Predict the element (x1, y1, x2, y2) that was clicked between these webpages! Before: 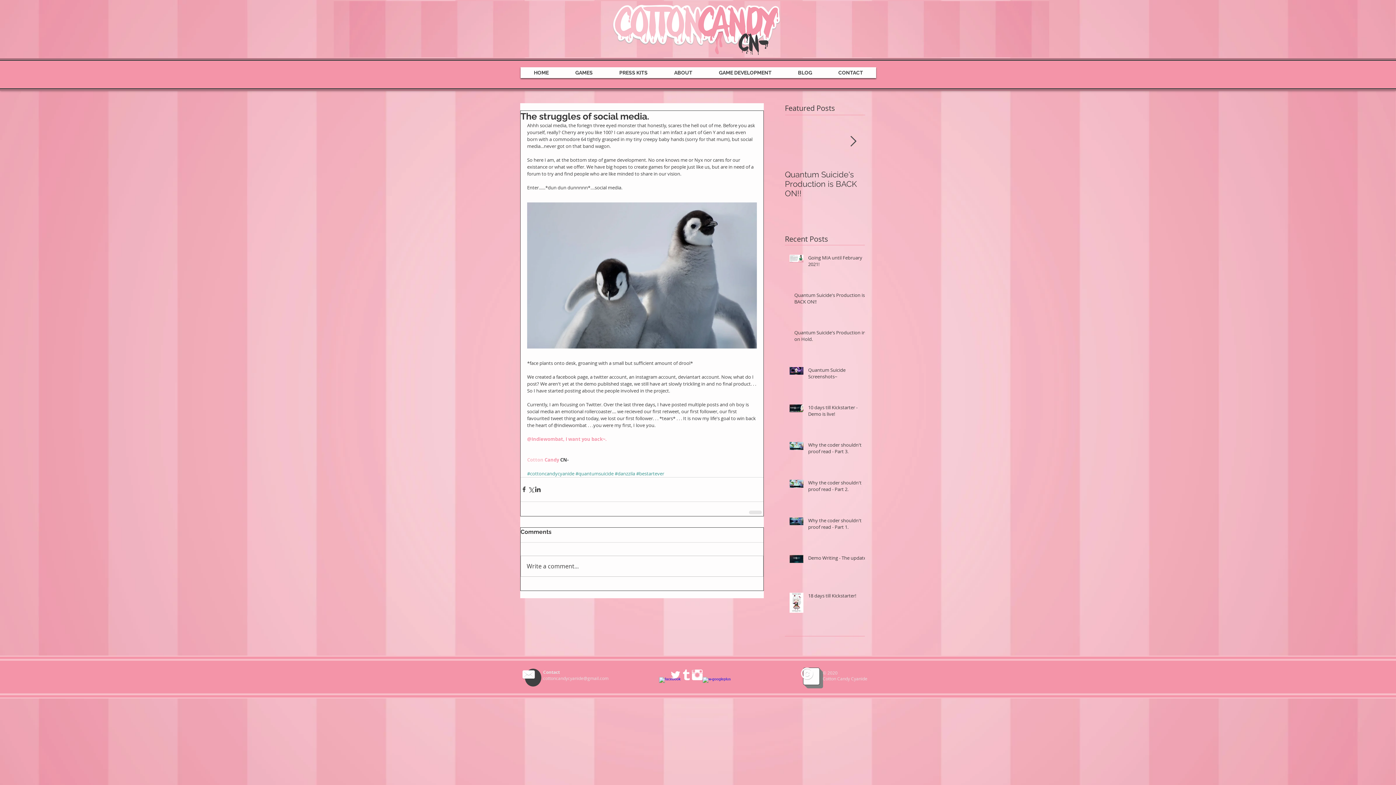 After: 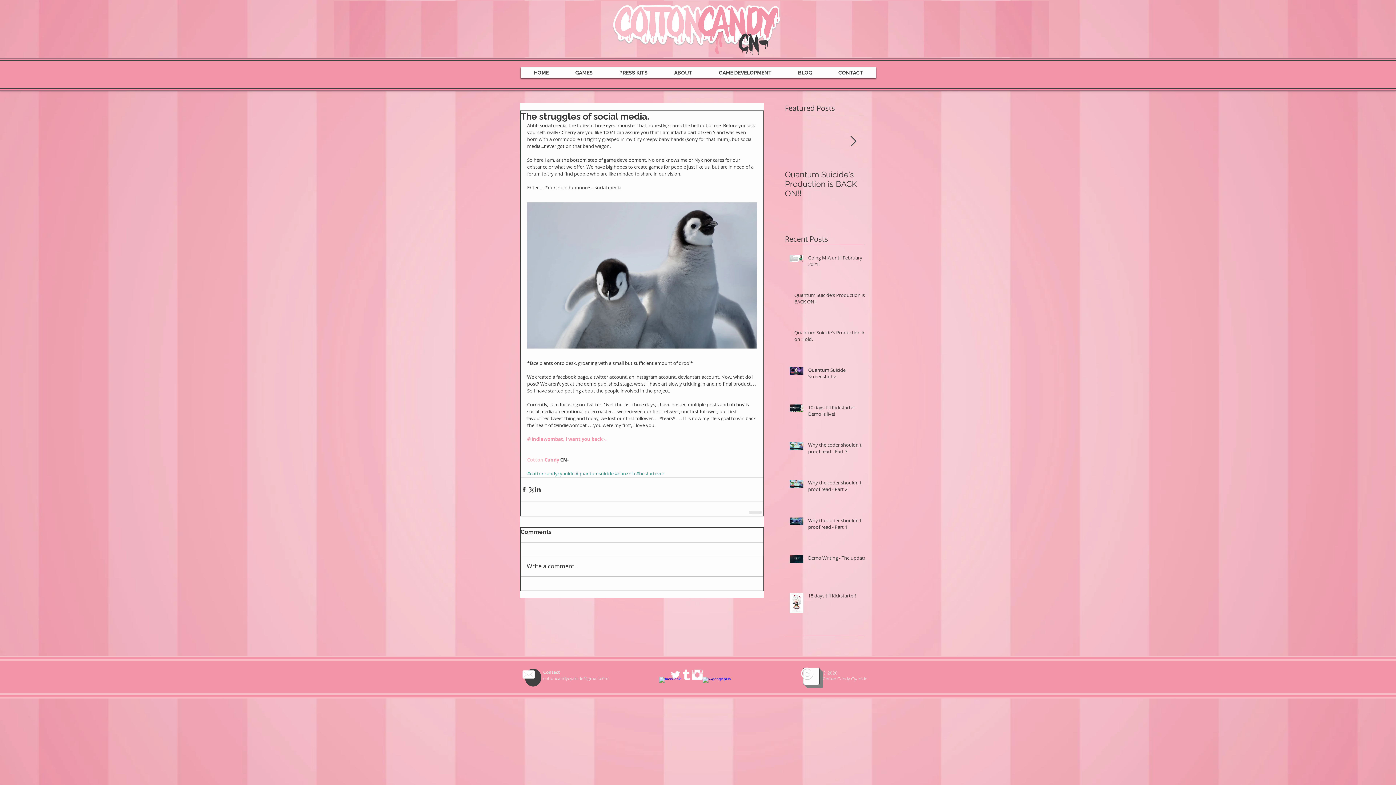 Action: label: Instagram Clean  bbox: (692, 669, 702, 680)